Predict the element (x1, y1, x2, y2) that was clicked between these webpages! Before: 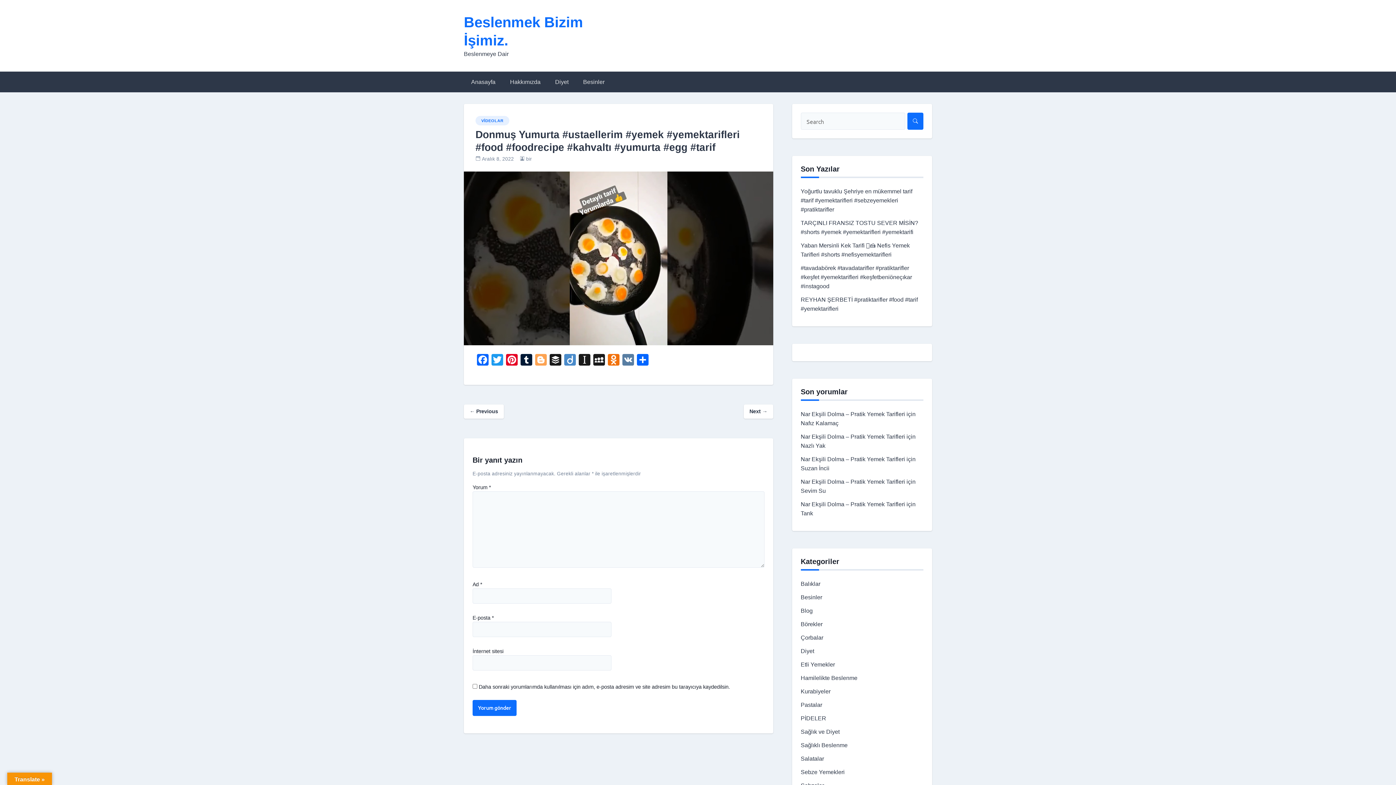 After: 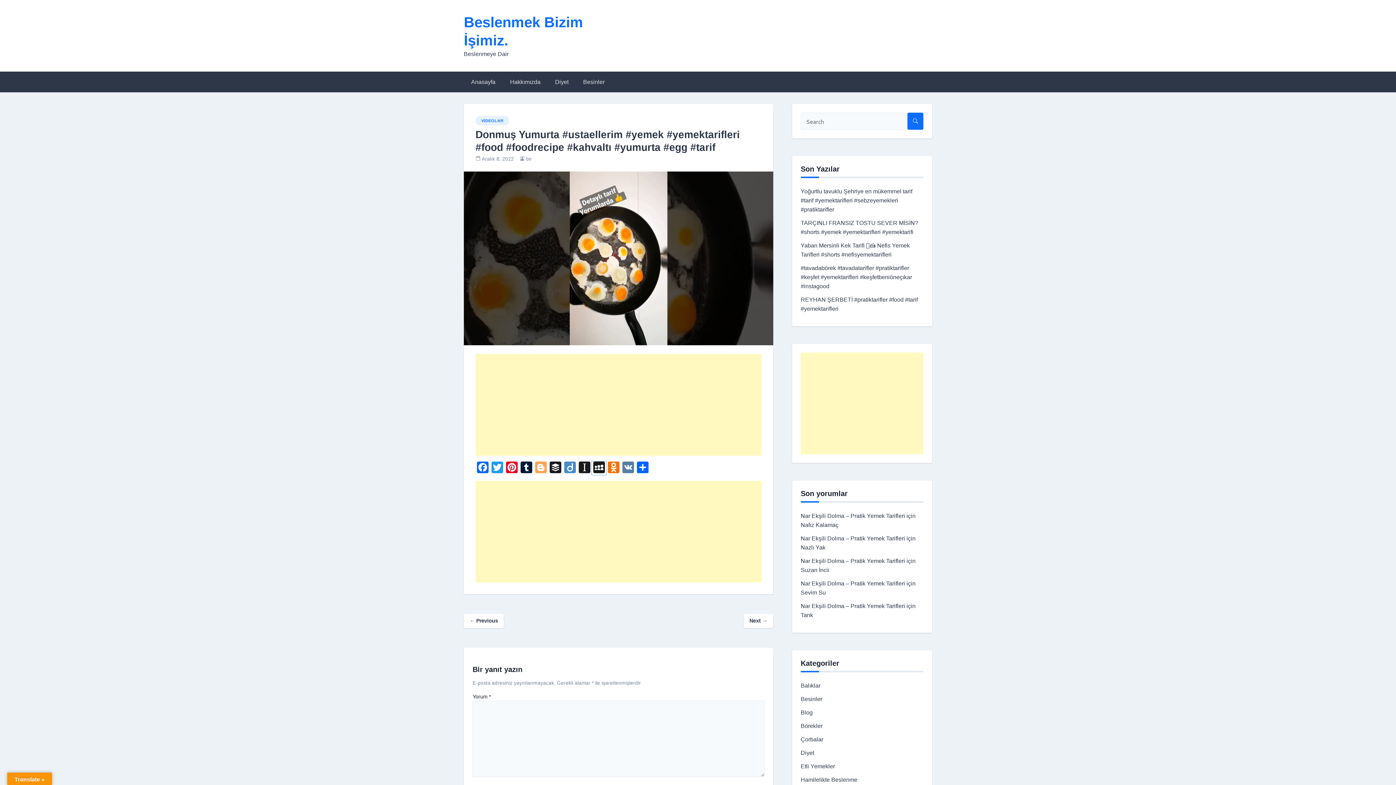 Action: bbox: (592, 354, 606, 367) label: MySpace